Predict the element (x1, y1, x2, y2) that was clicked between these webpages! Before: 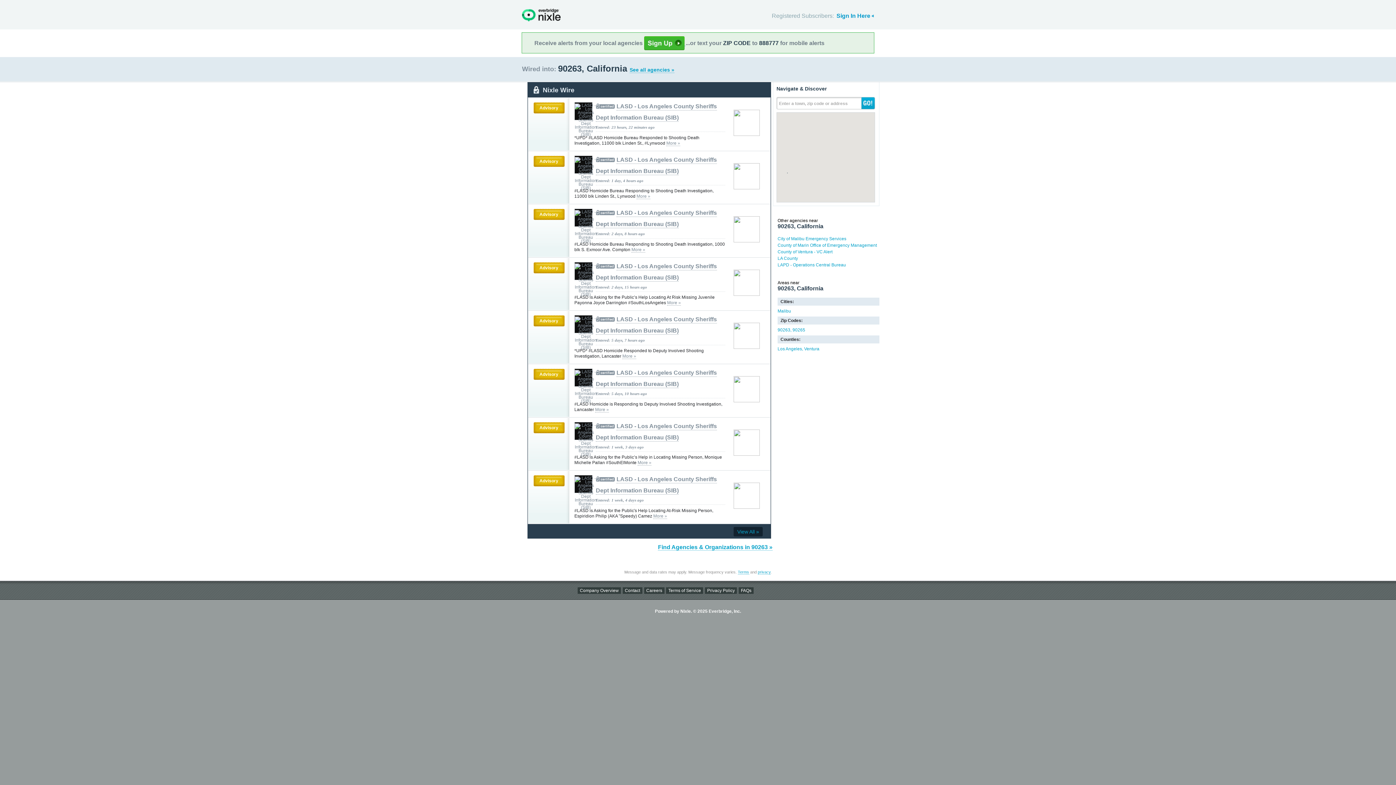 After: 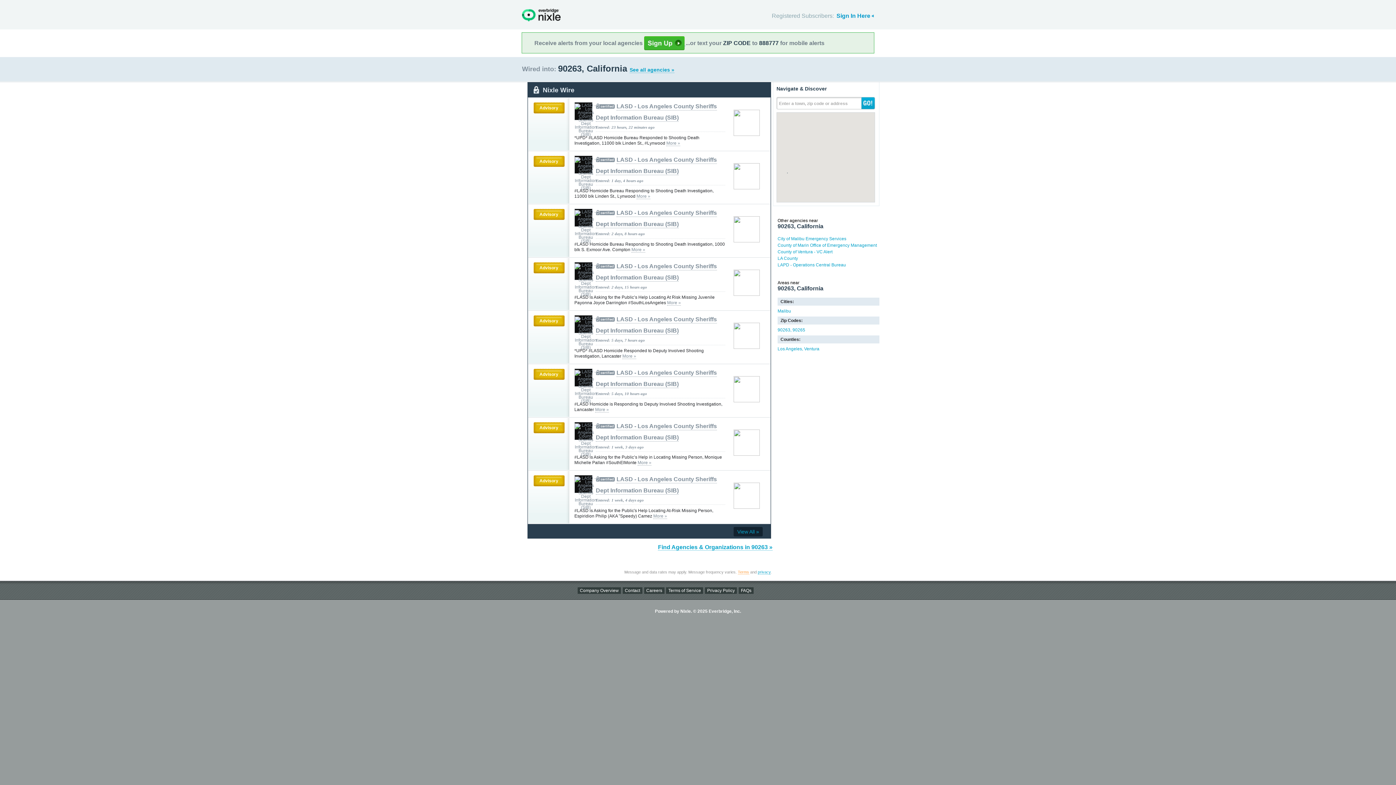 Action: bbox: (738, 570, 749, 574) label: Terms